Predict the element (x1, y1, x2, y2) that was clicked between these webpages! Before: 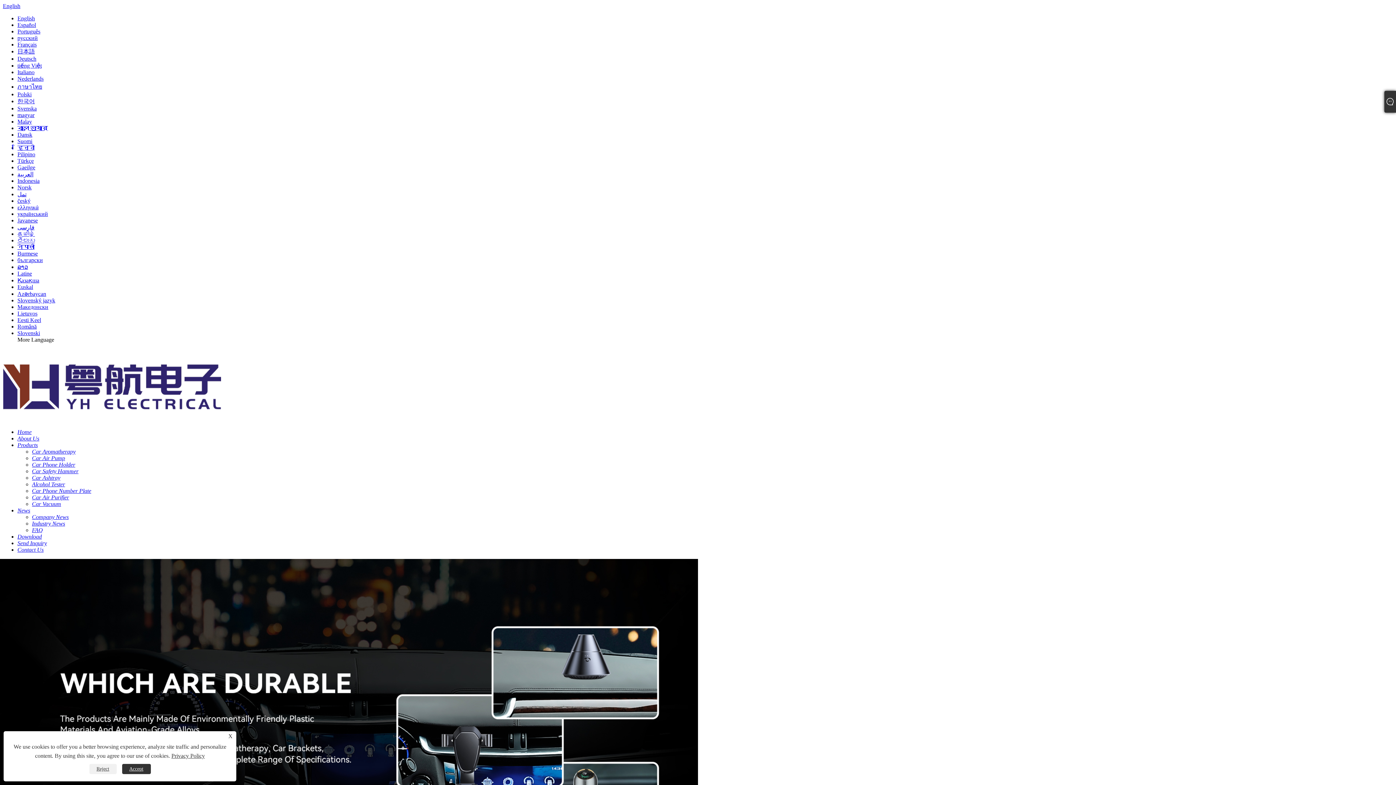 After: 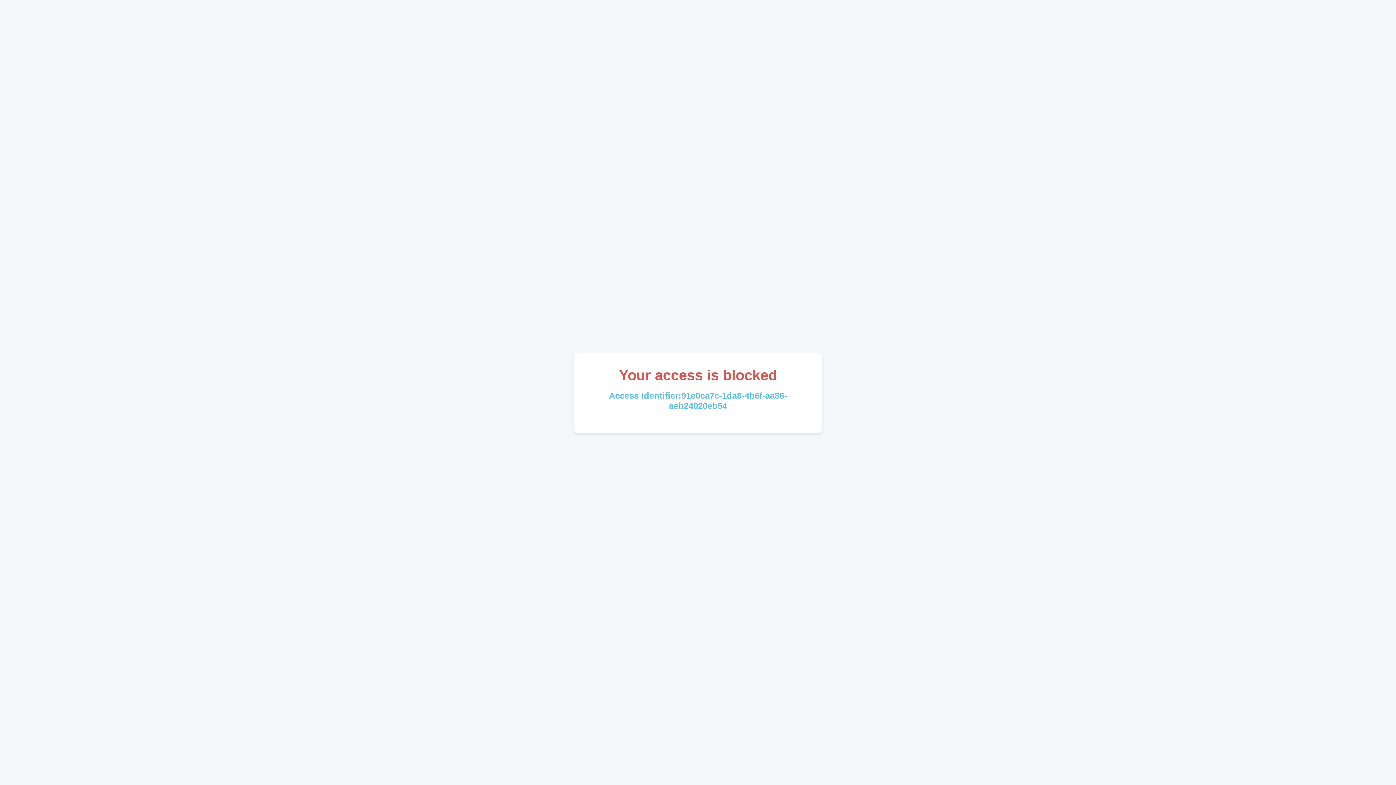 Action: bbox: (17, 224, 34, 230) label: فارسی